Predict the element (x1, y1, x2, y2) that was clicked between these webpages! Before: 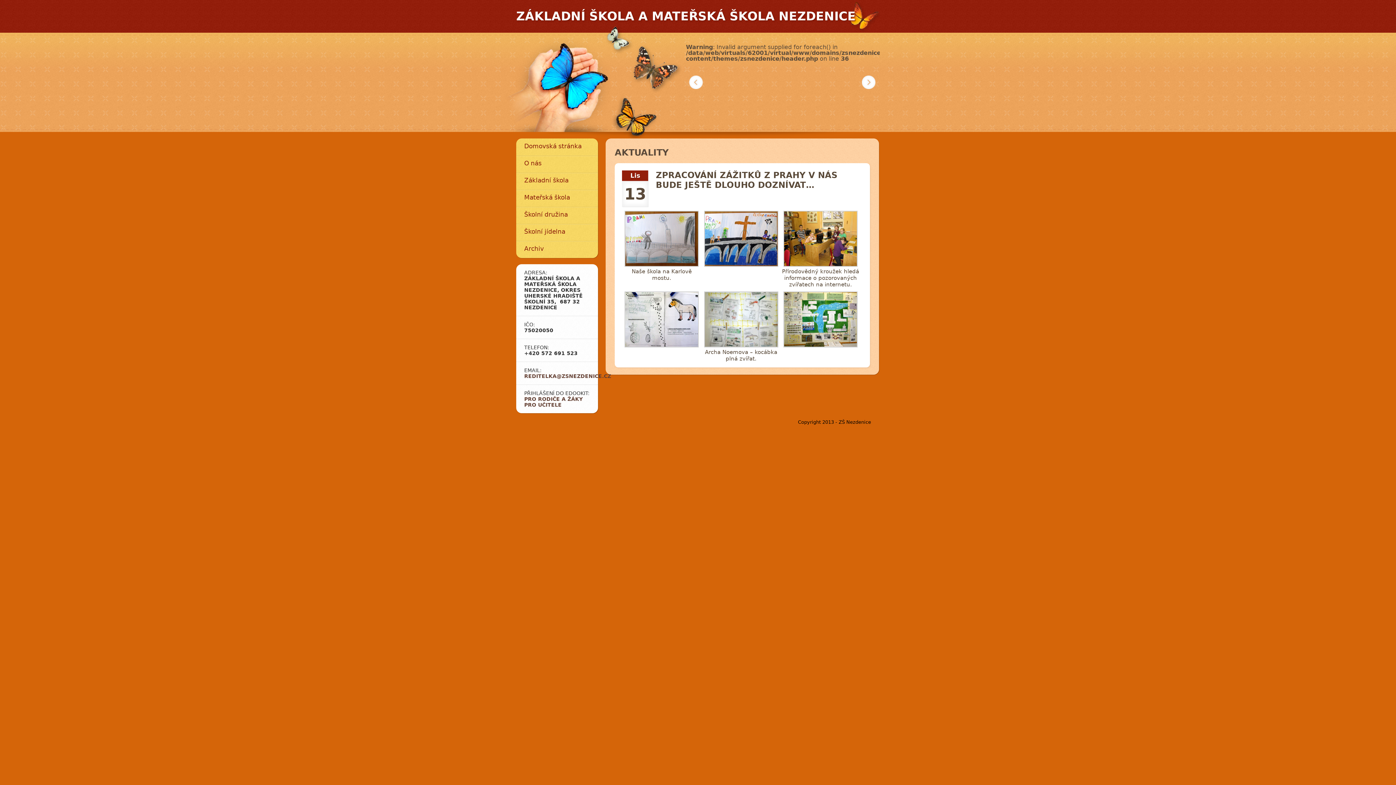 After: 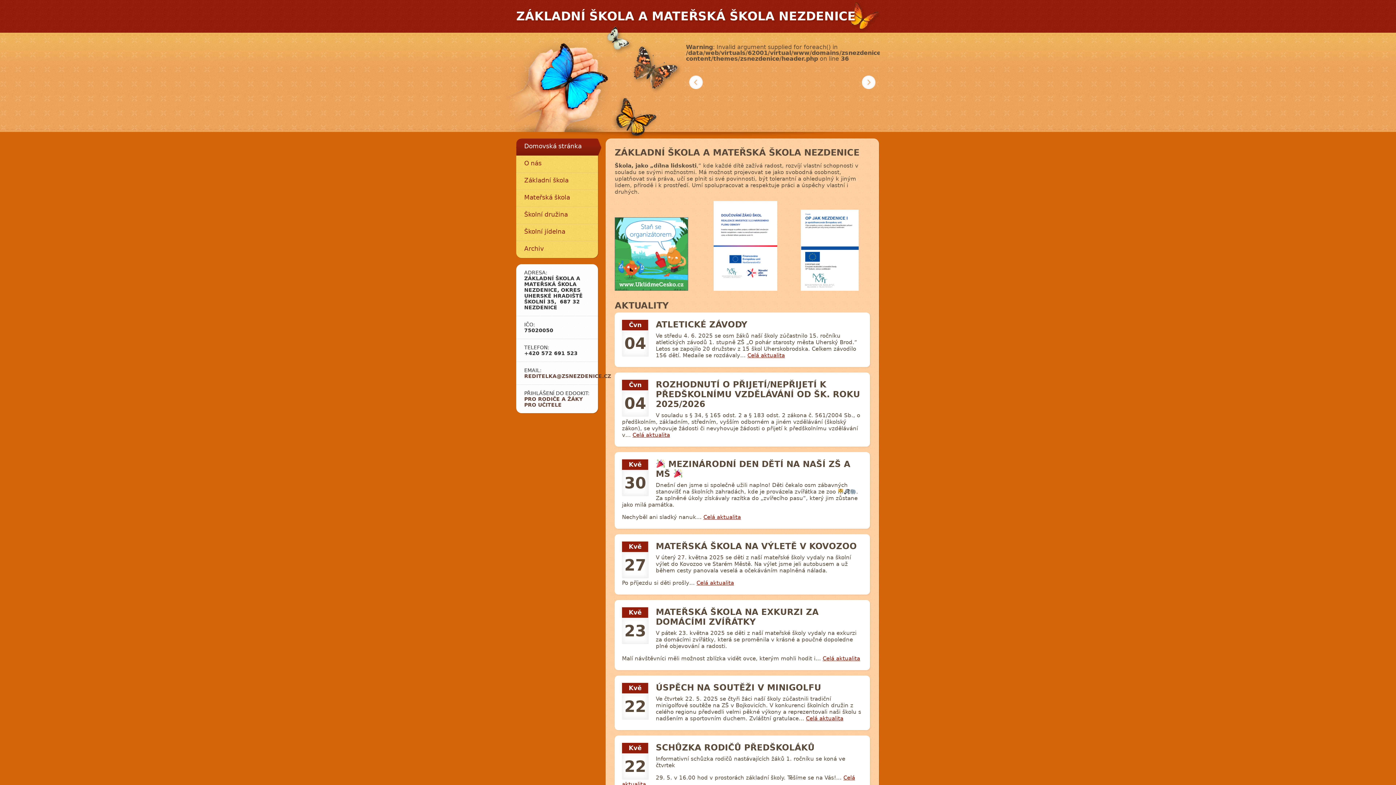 Action: bbox: (516, 138, 598, 155) label: Domovská stránka